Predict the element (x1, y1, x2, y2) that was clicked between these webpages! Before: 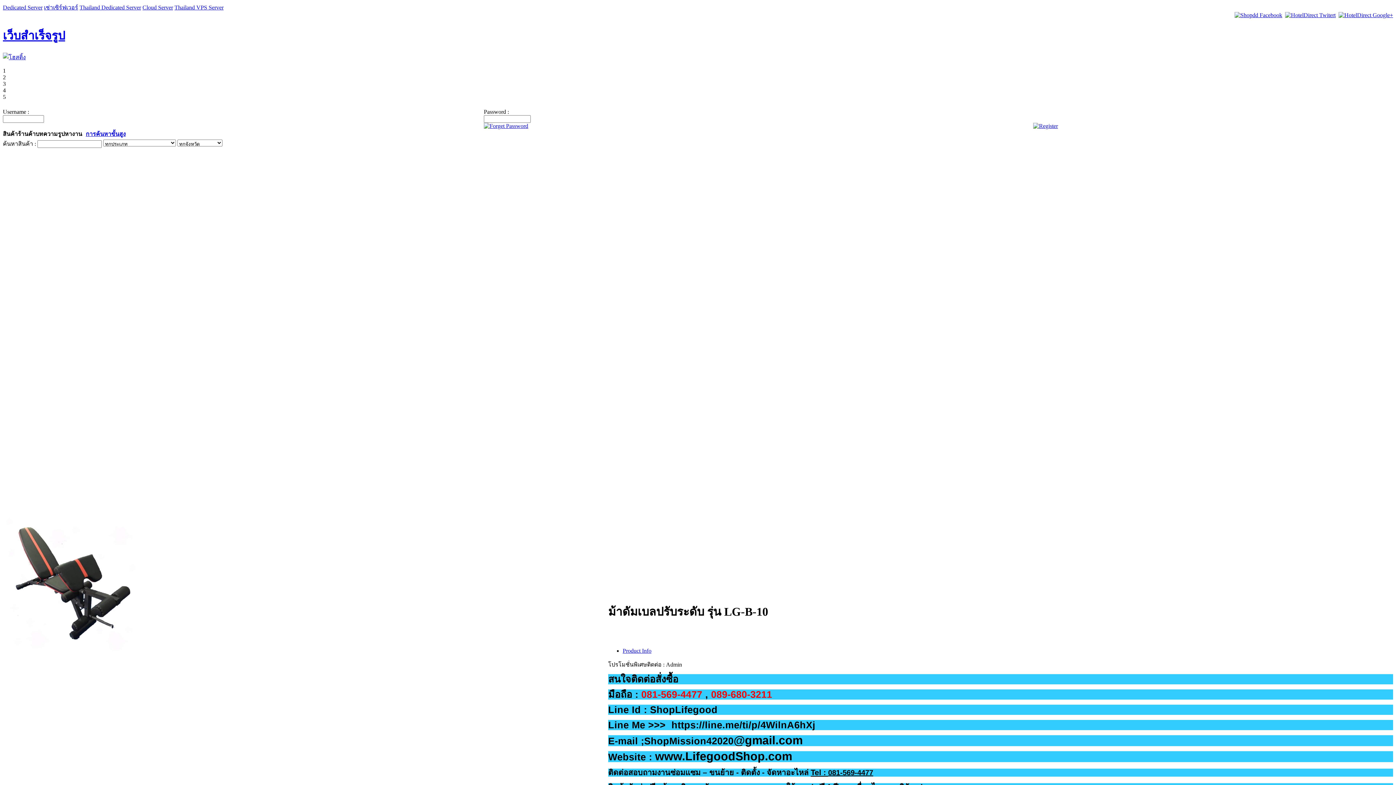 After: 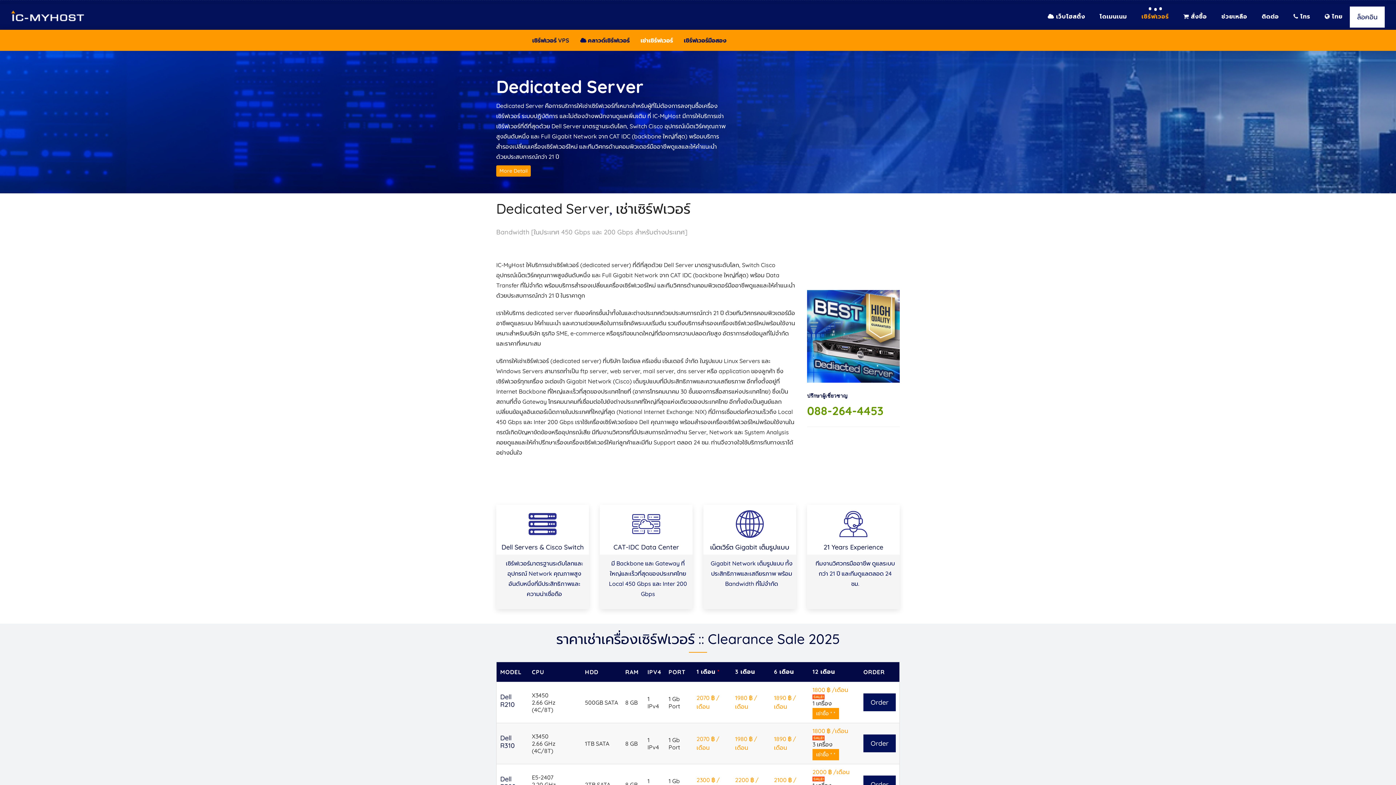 Action: label: Dedicated Server bbox: (2, 4, 42, 10)